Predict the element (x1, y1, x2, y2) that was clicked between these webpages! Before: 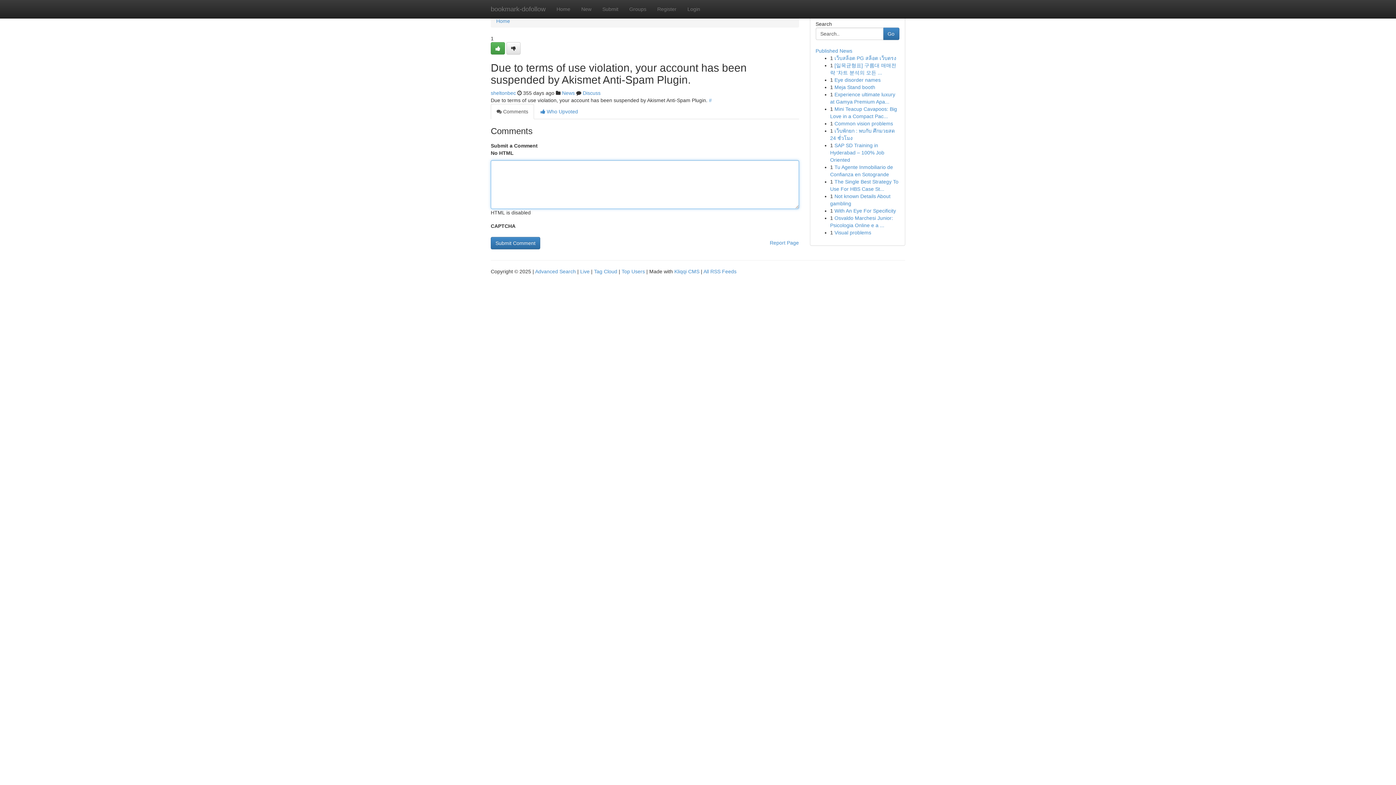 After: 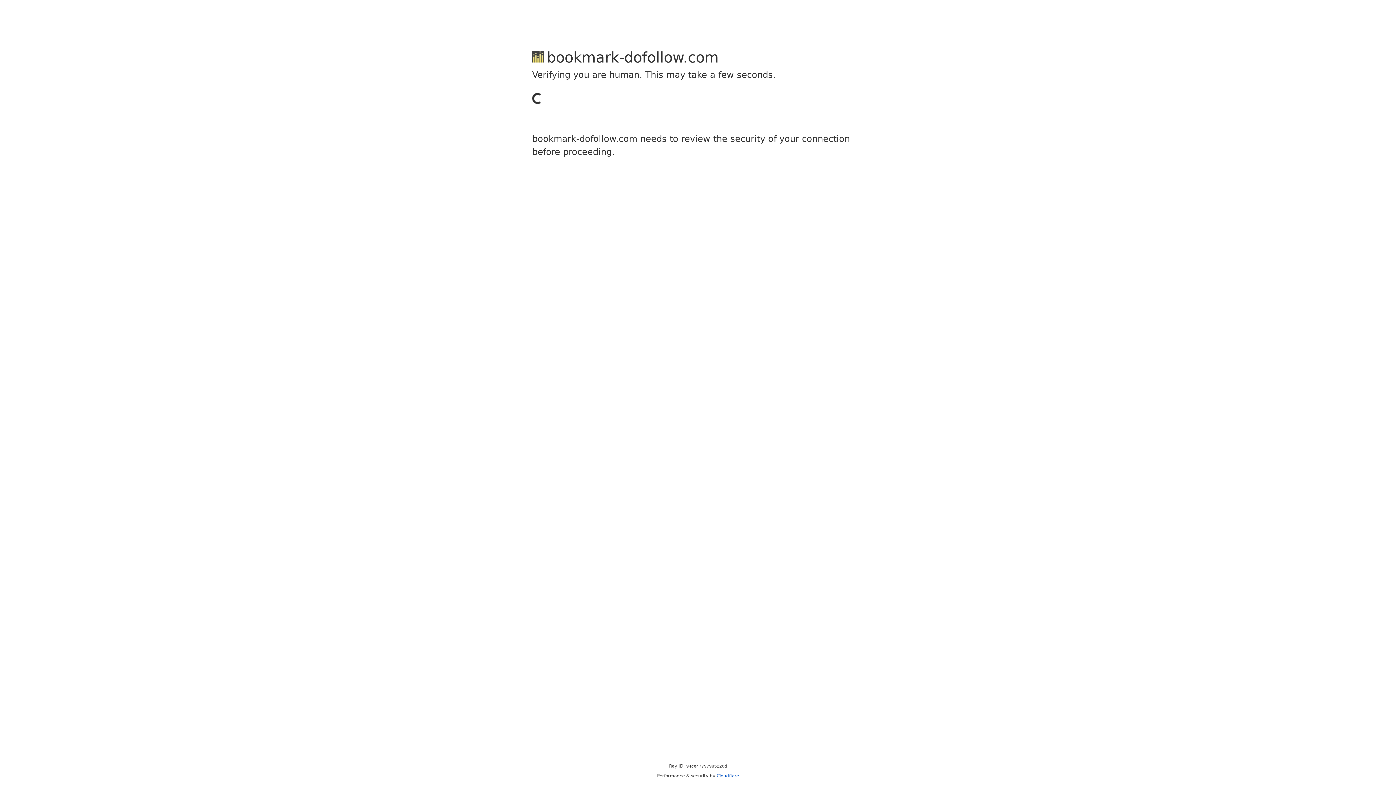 Action: bbox: (506, 42, 520, 54)